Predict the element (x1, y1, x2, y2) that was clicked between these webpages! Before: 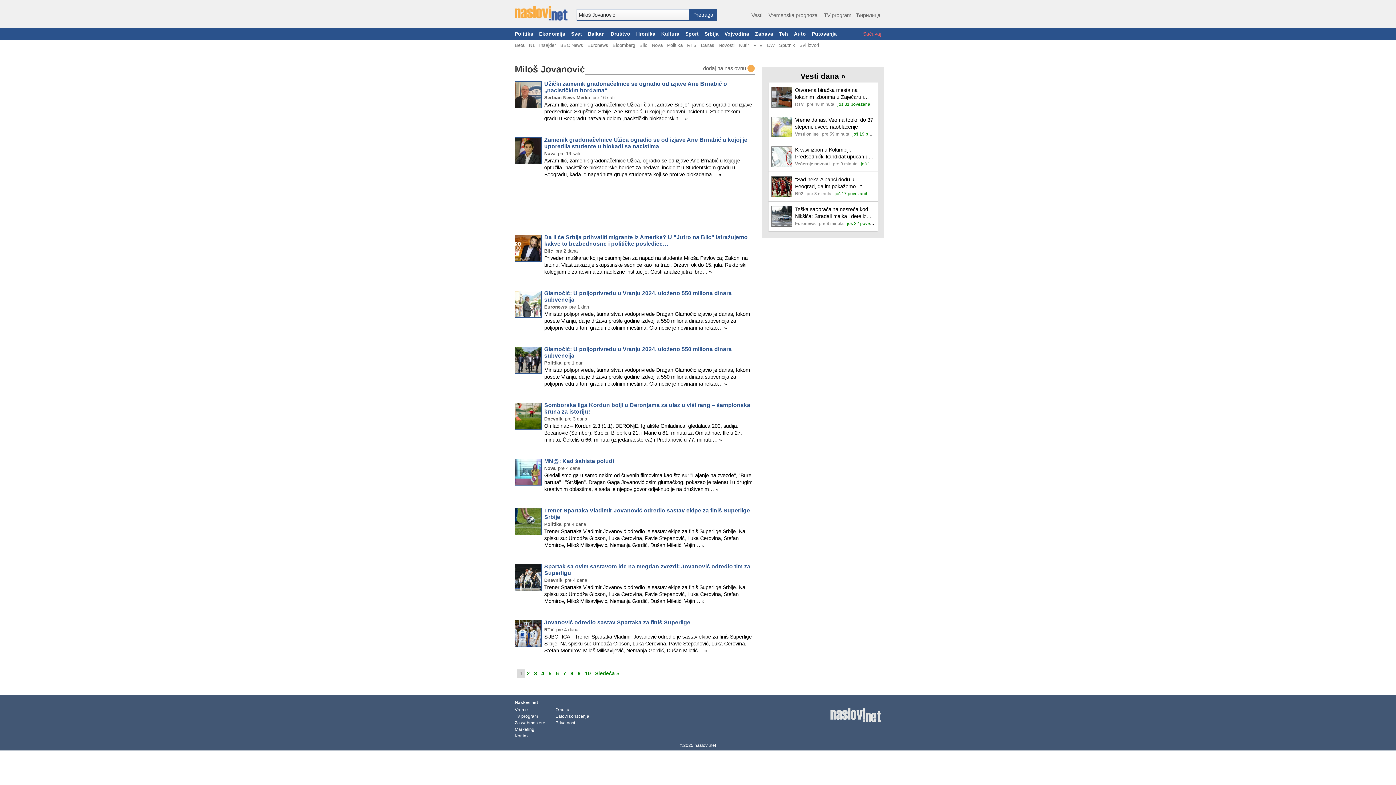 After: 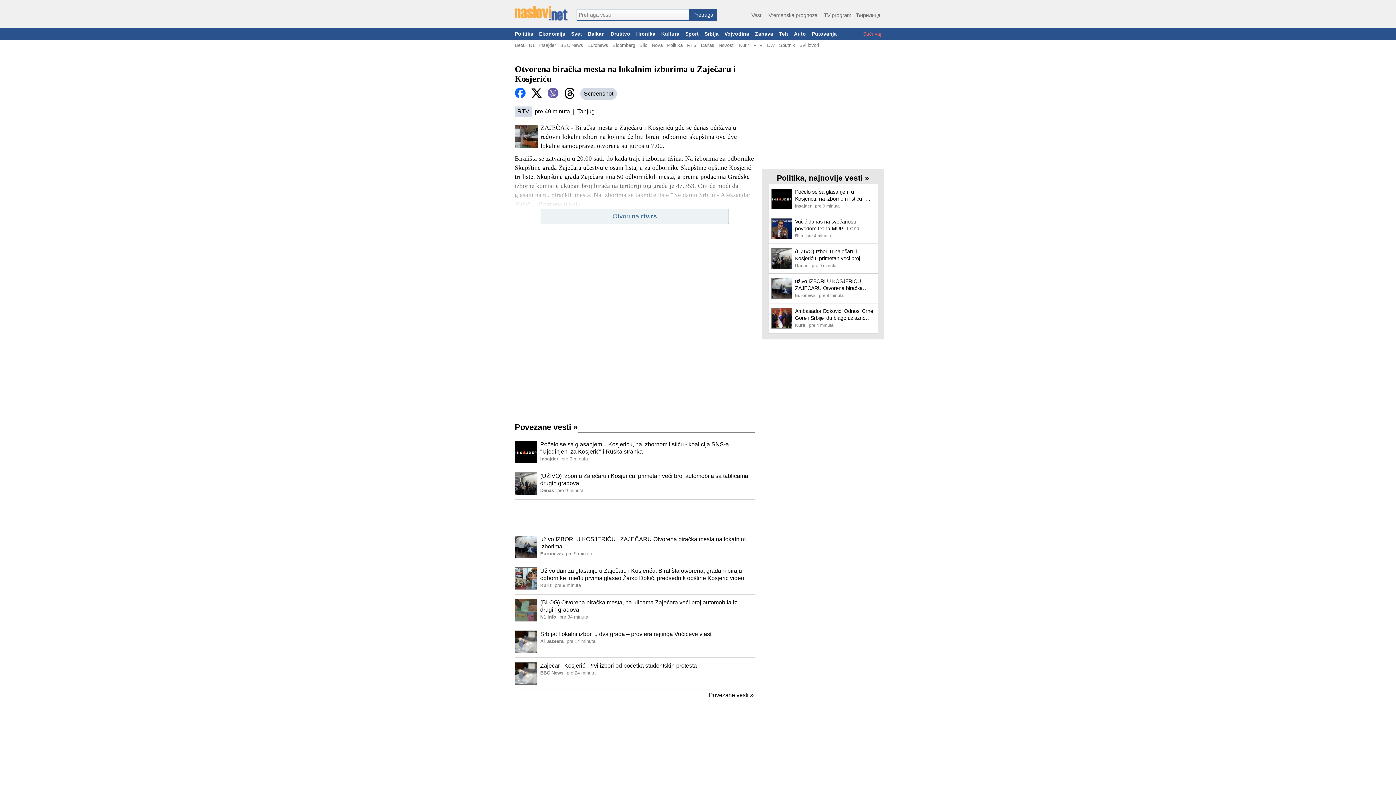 Action: bbox: (795, 86, 874, 100) label: Otvorena biračka mesta na lokalnim izborima u Zaječaru i Kosjeriću